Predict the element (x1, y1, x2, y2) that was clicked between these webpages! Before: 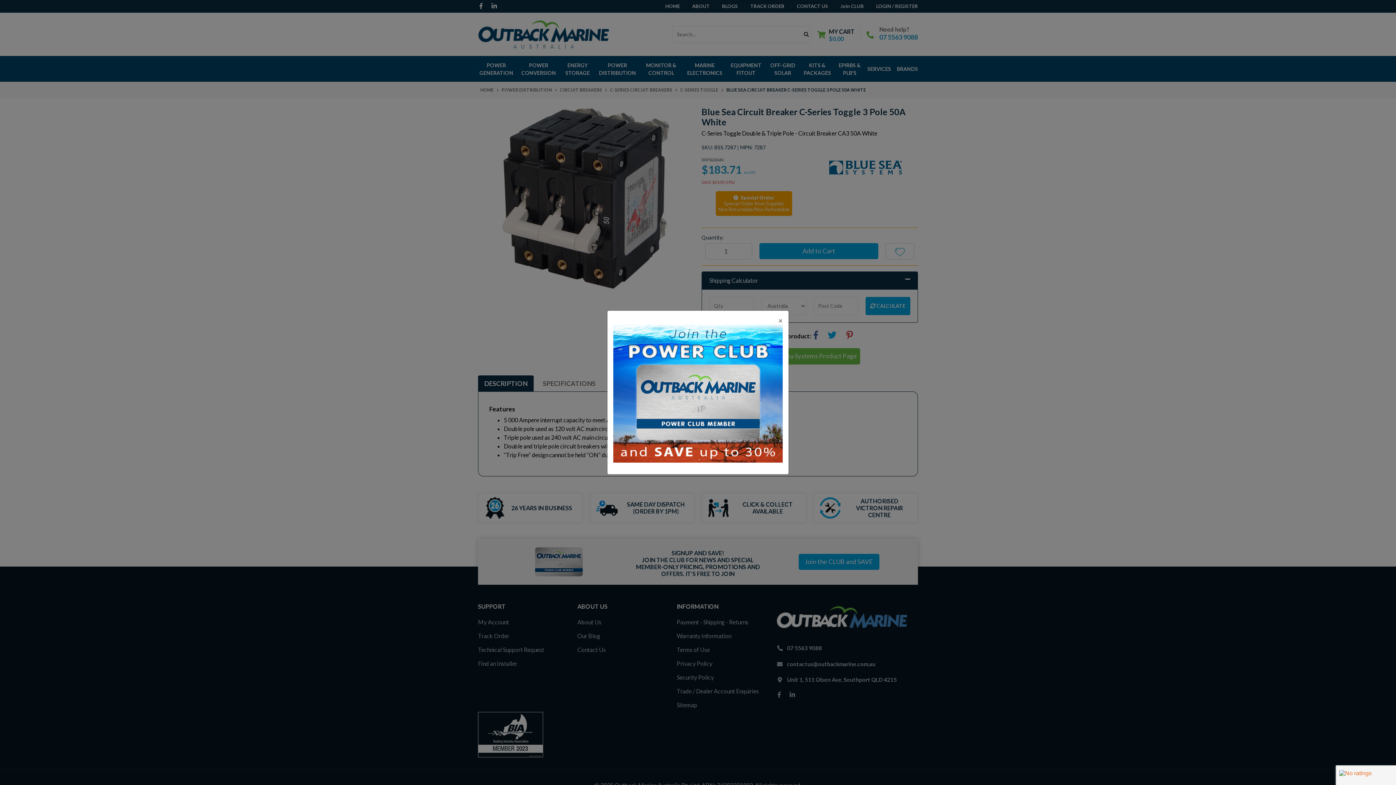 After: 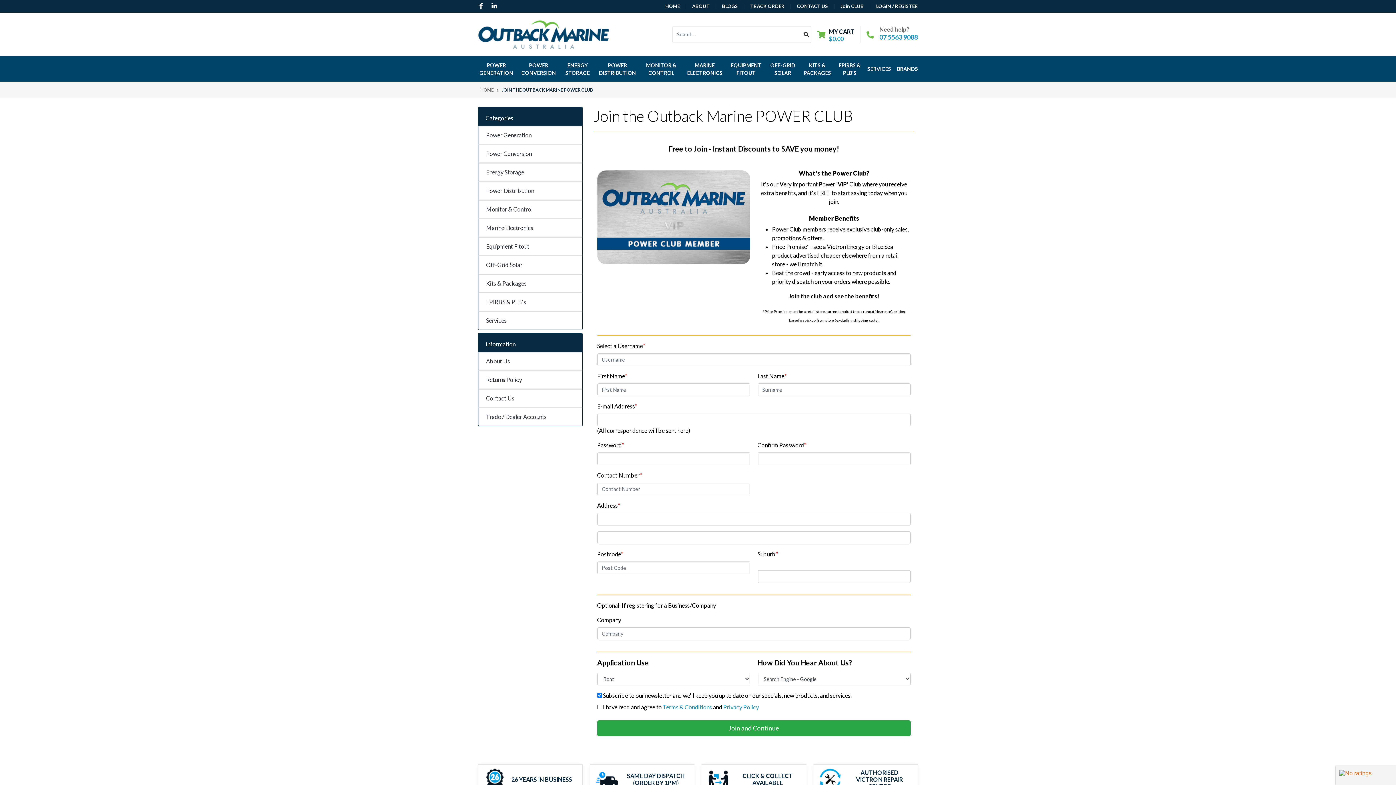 Action: bbox: (613, 389, 782, 396)